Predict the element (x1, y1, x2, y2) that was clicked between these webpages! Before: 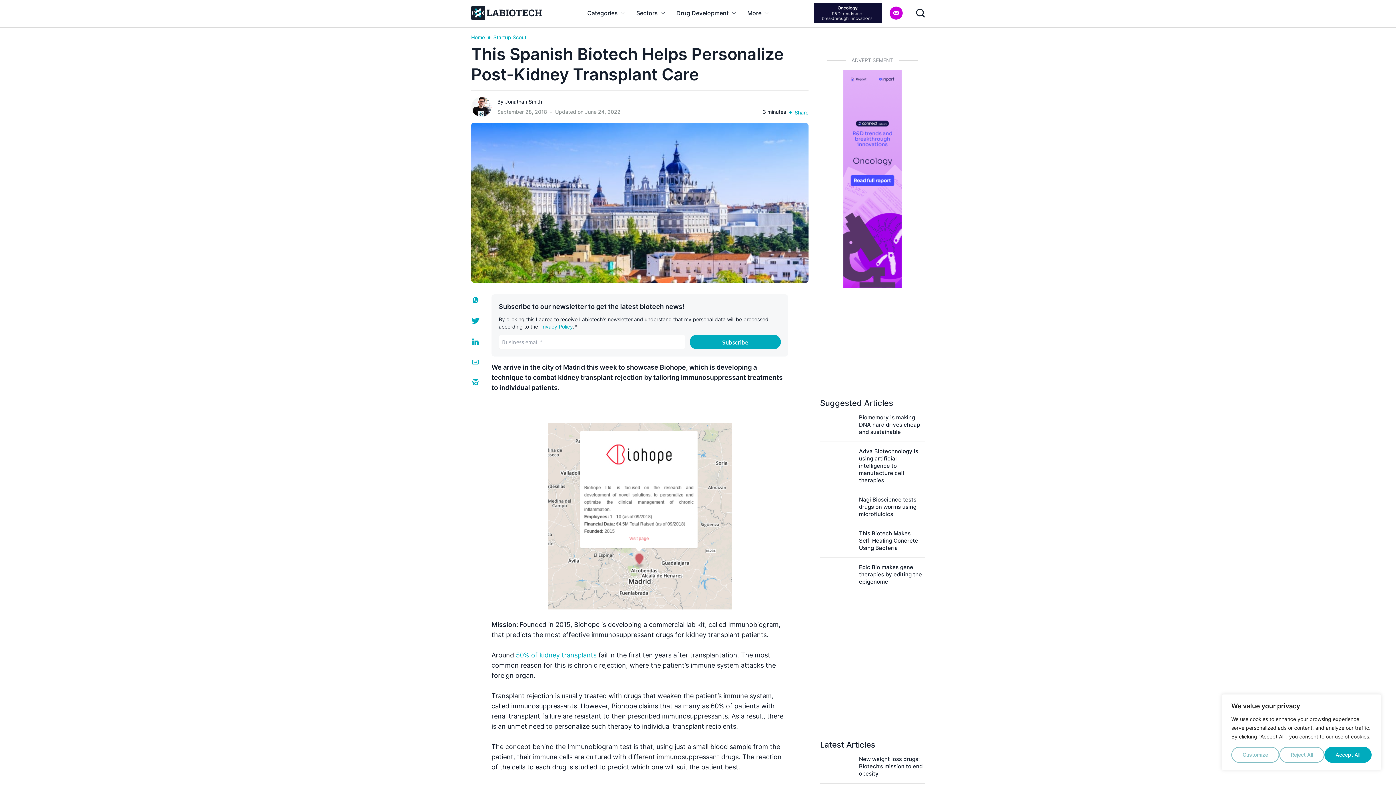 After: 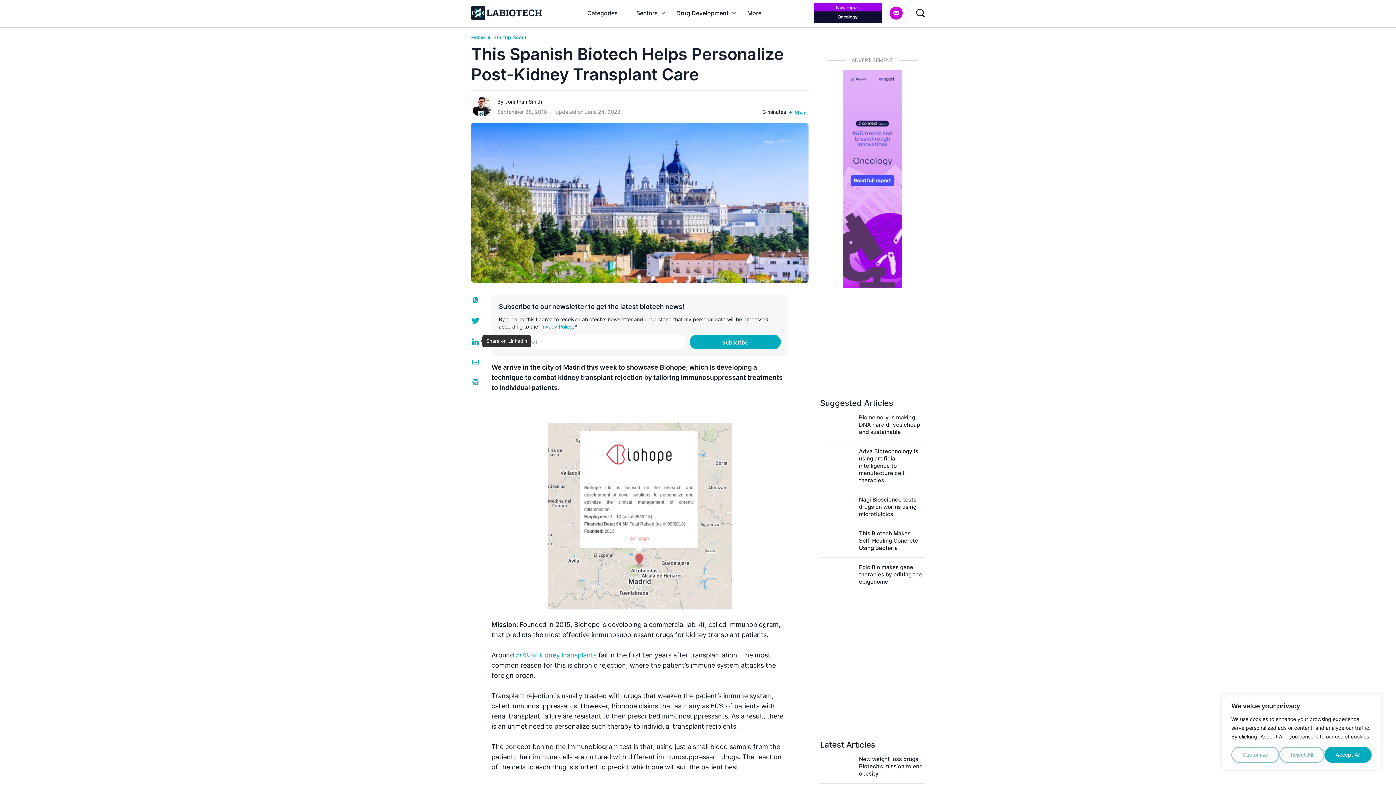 Action: label: Share on LinkedIn bbox: (472, 338, 478, 345)